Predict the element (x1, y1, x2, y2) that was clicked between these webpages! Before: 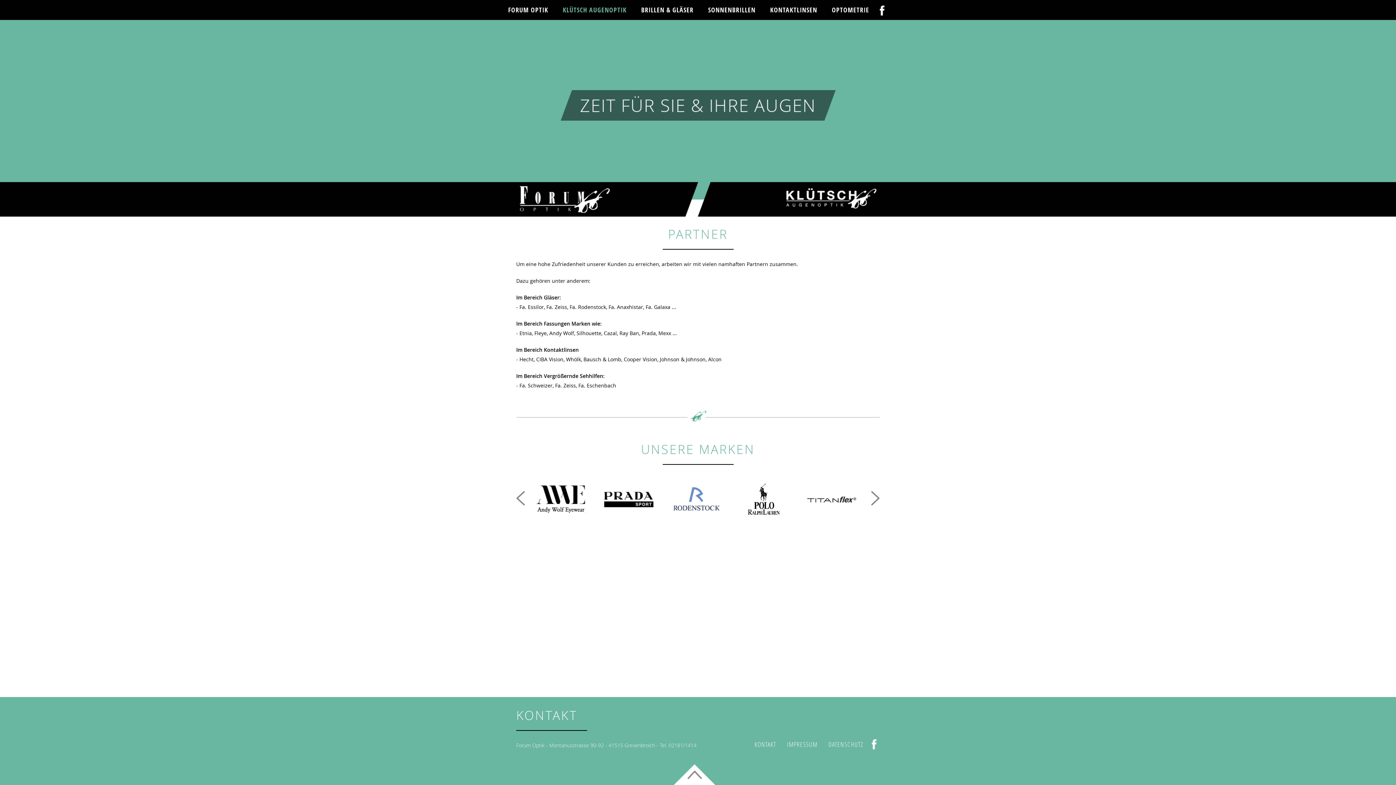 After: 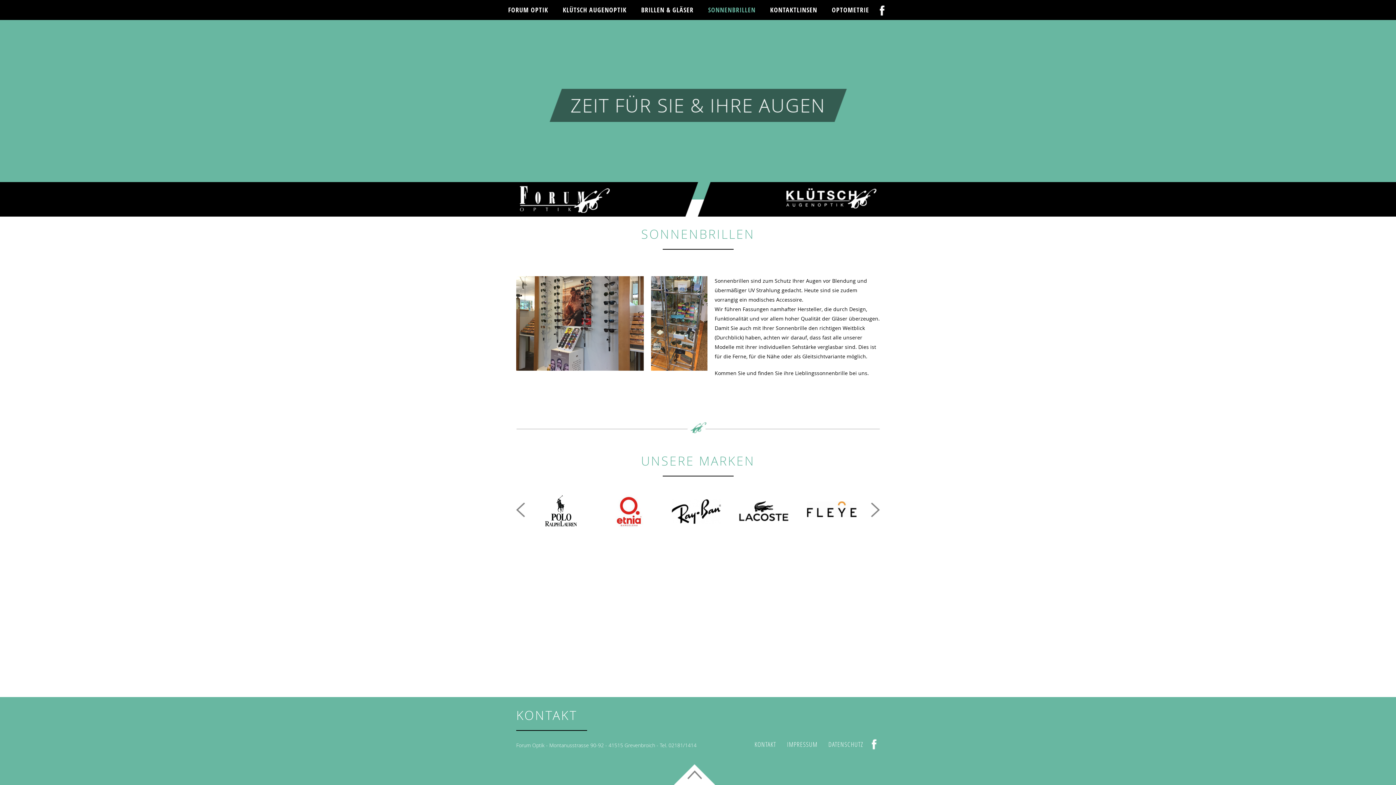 Action: label: SONNENBRILLEN bbox: (708, 1, 755, 18)